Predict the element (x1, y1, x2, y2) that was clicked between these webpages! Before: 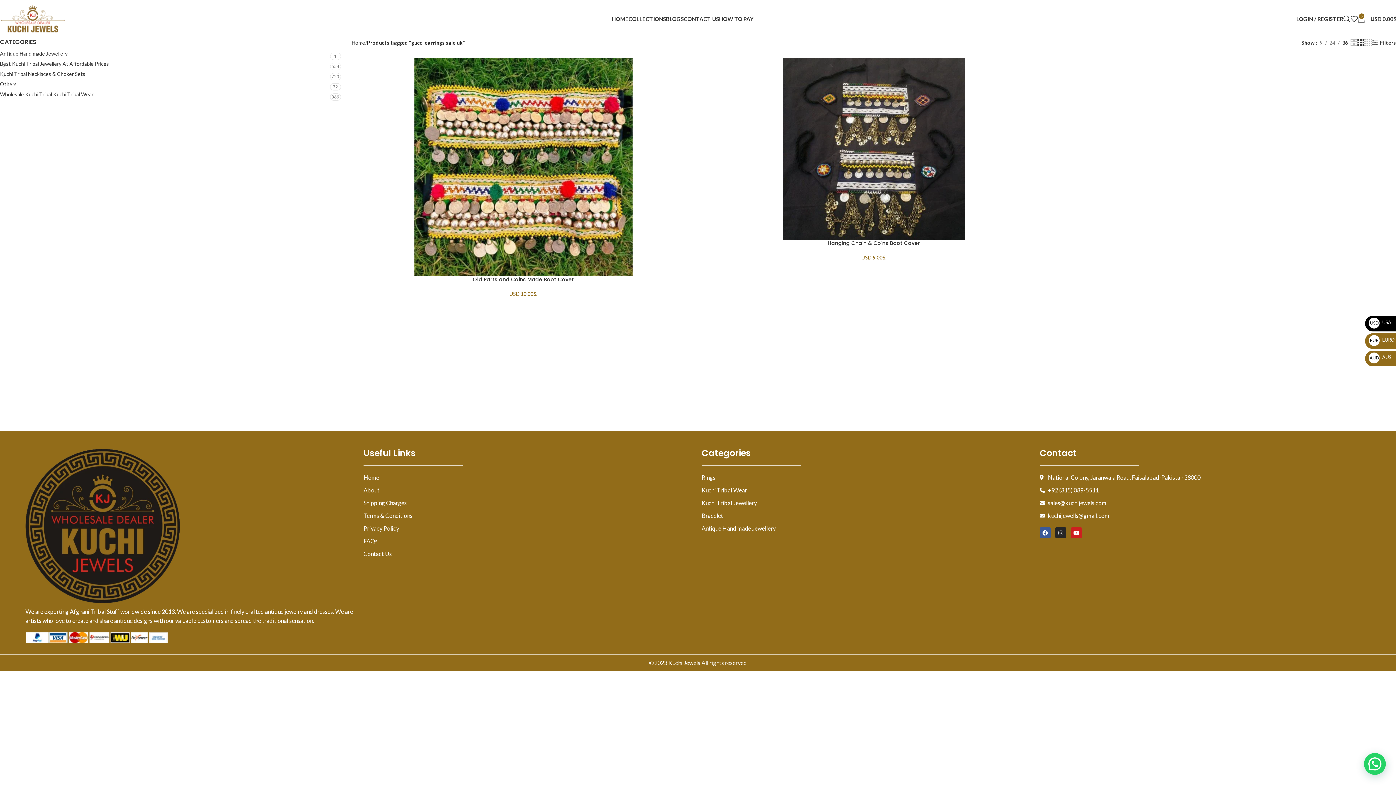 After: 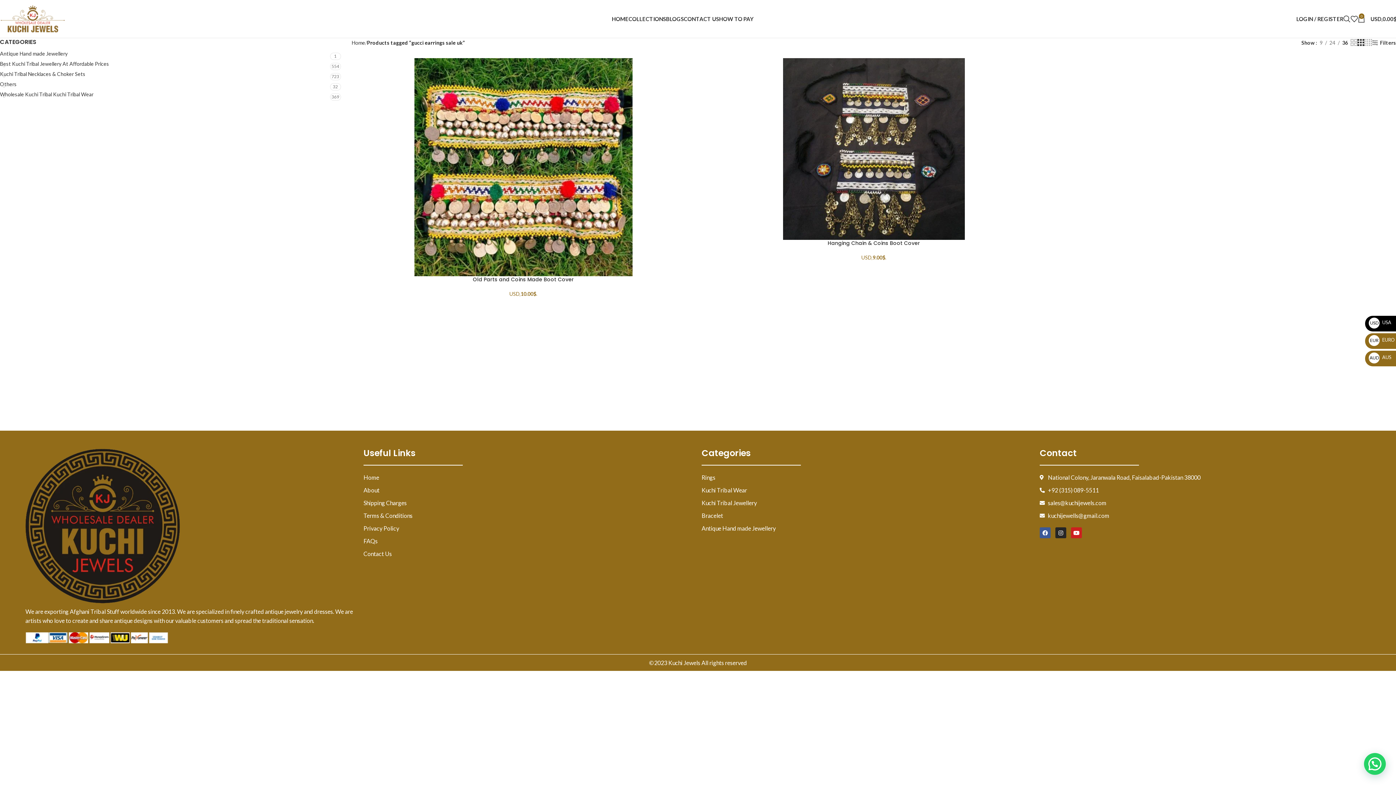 Action: bbox: (363, 498, 694, 507) label: Shipping Charges